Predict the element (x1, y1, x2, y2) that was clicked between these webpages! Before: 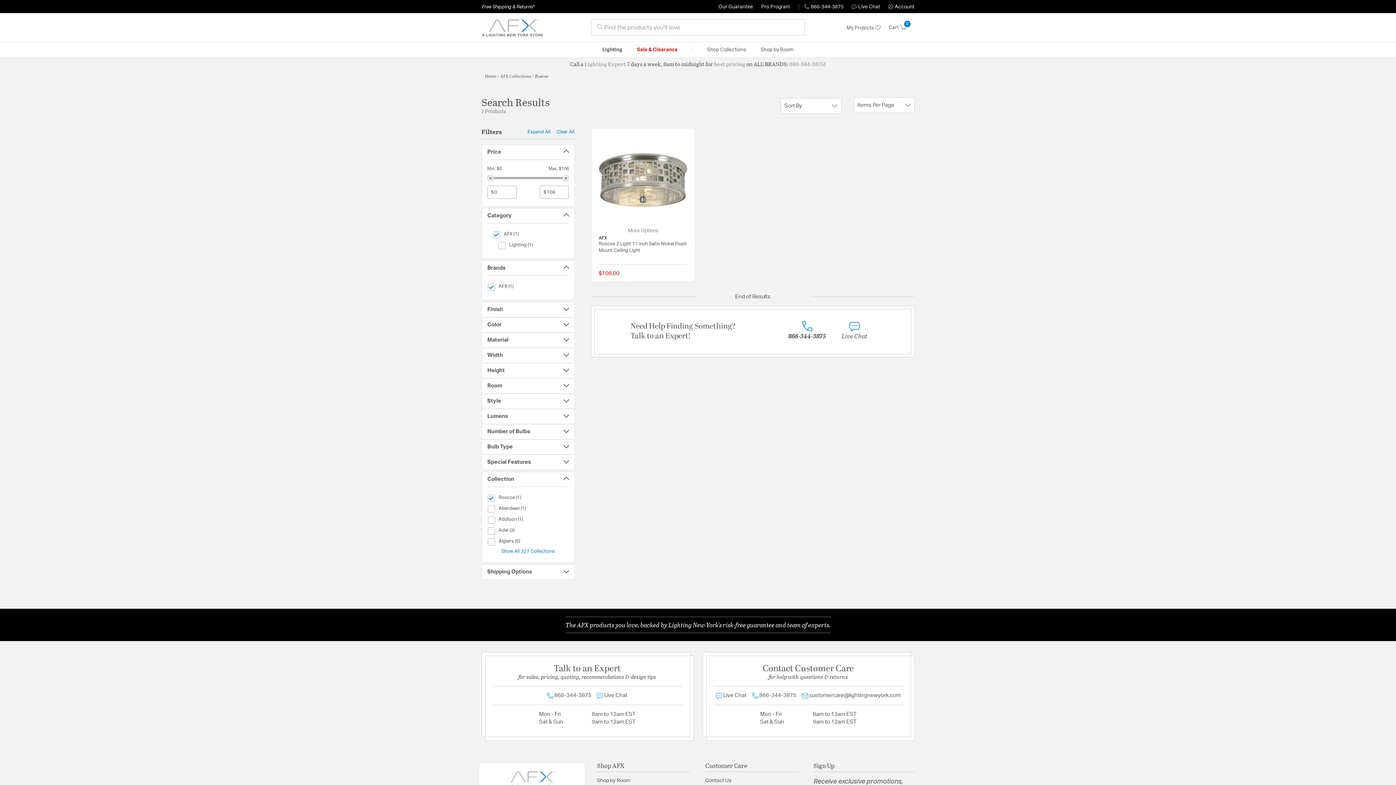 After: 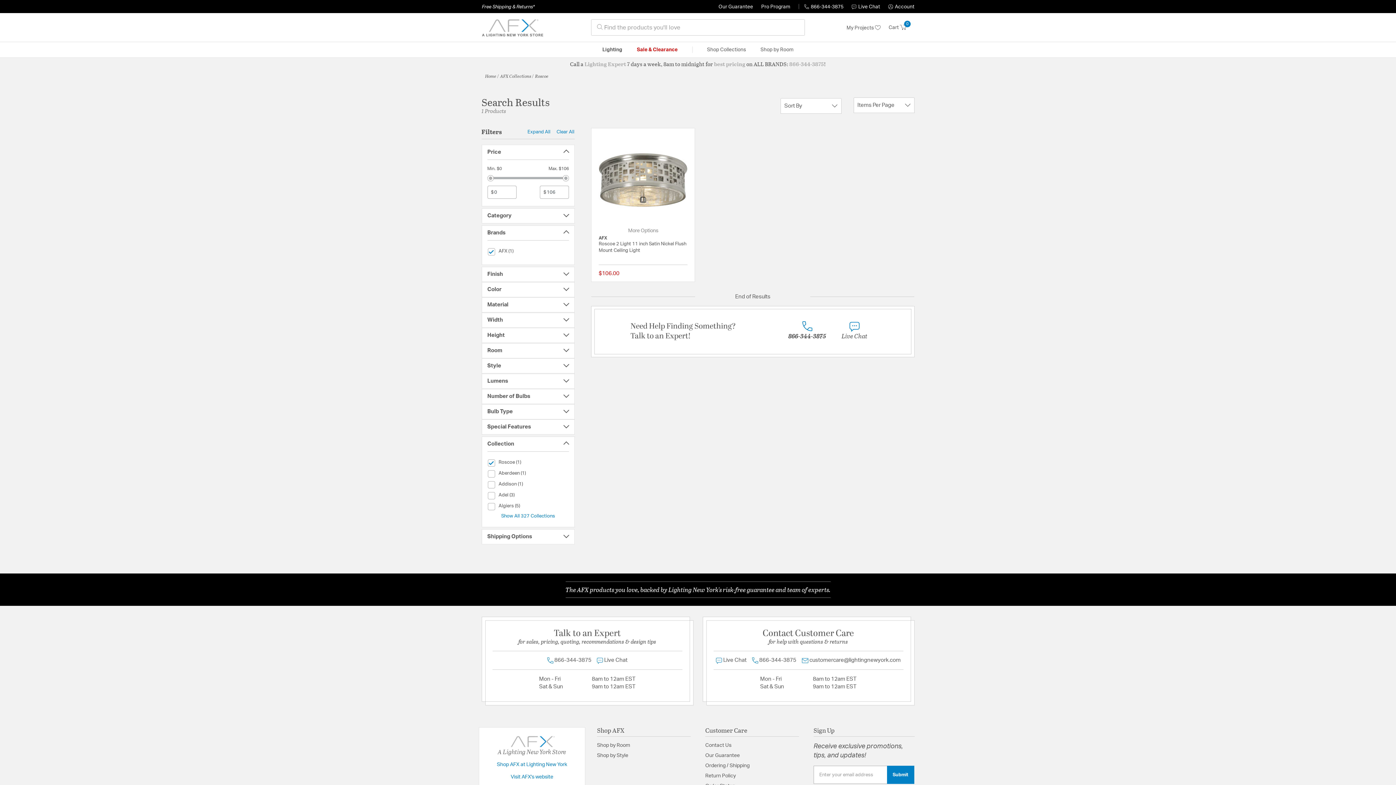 Action: bbox: (487, 208, 569, 223) label: Category